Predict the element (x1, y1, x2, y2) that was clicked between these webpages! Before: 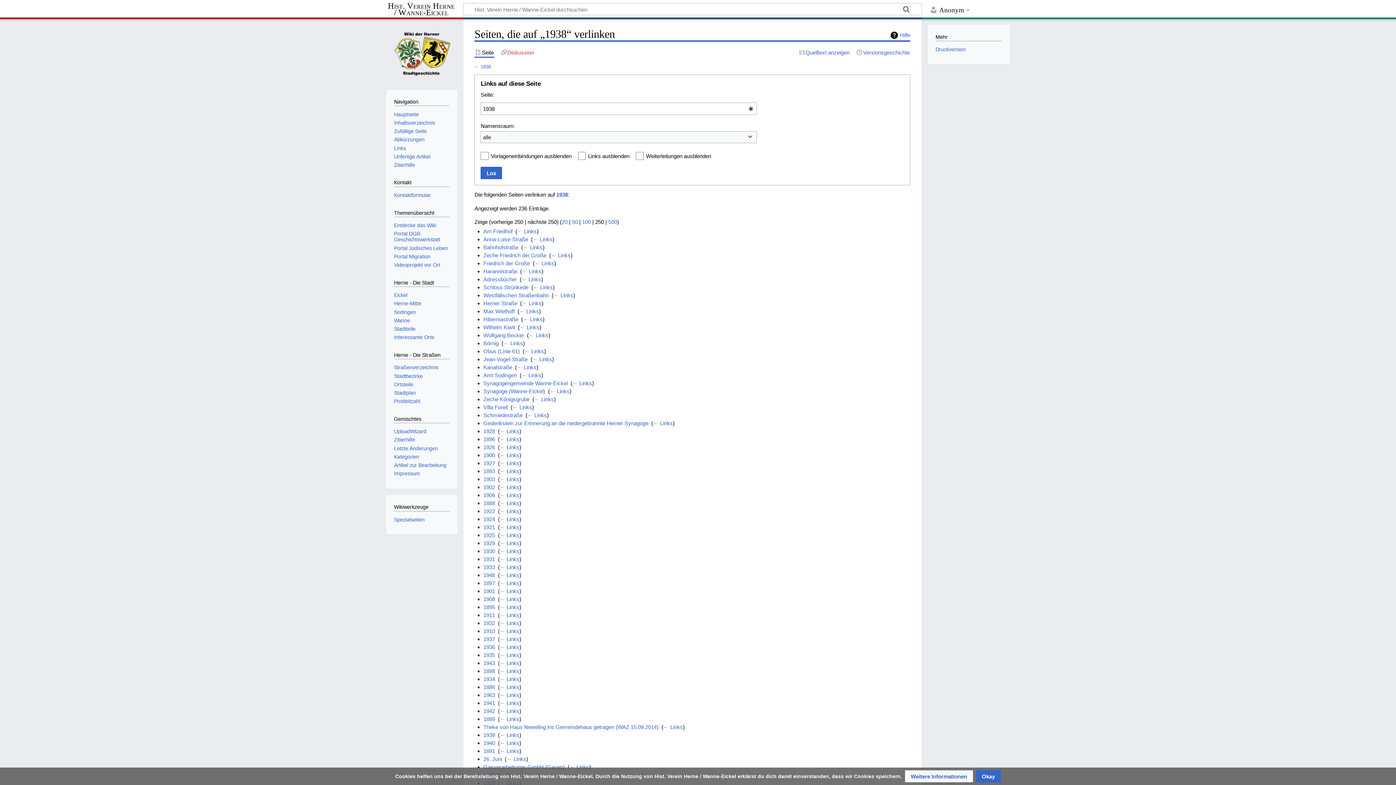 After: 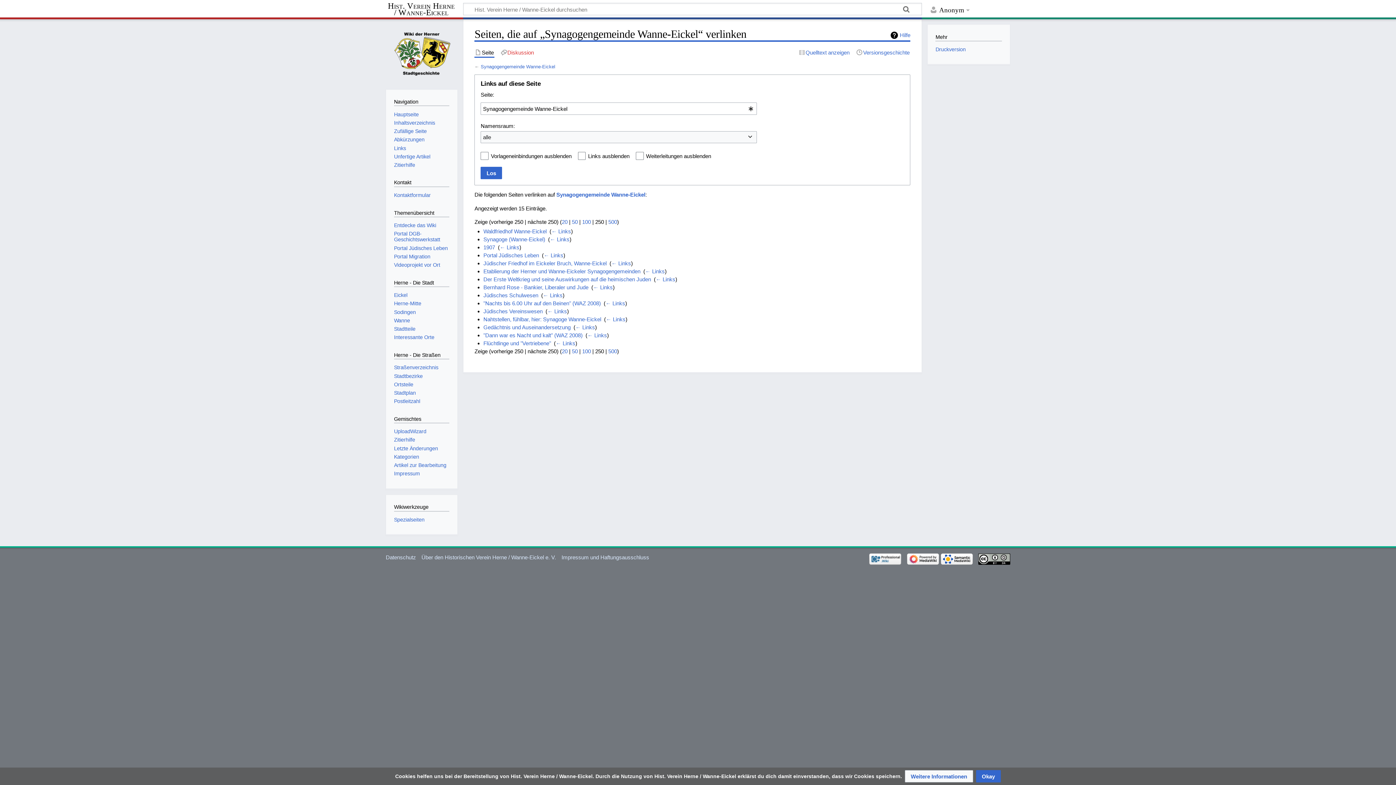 Action: bbox: (572, 380, 592, 386) label: ← Links